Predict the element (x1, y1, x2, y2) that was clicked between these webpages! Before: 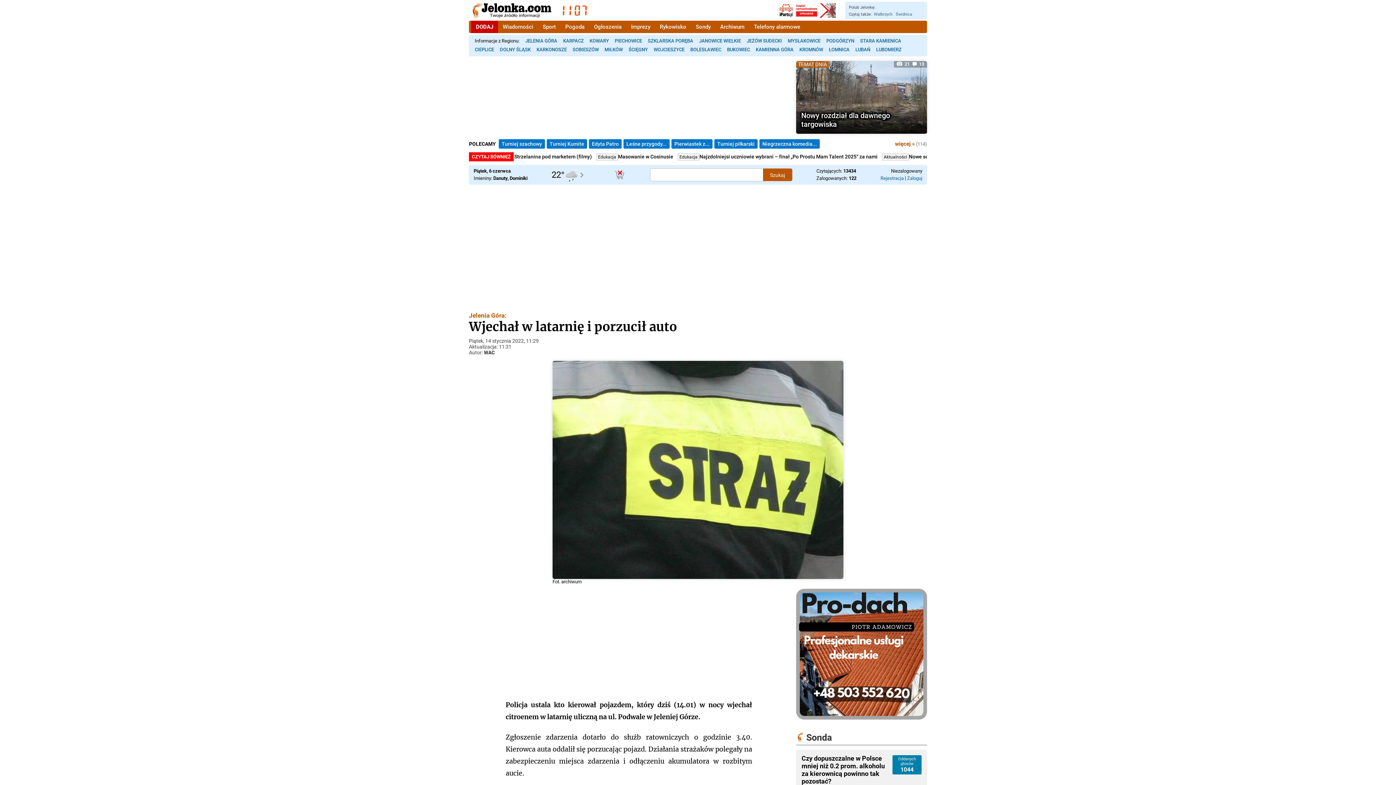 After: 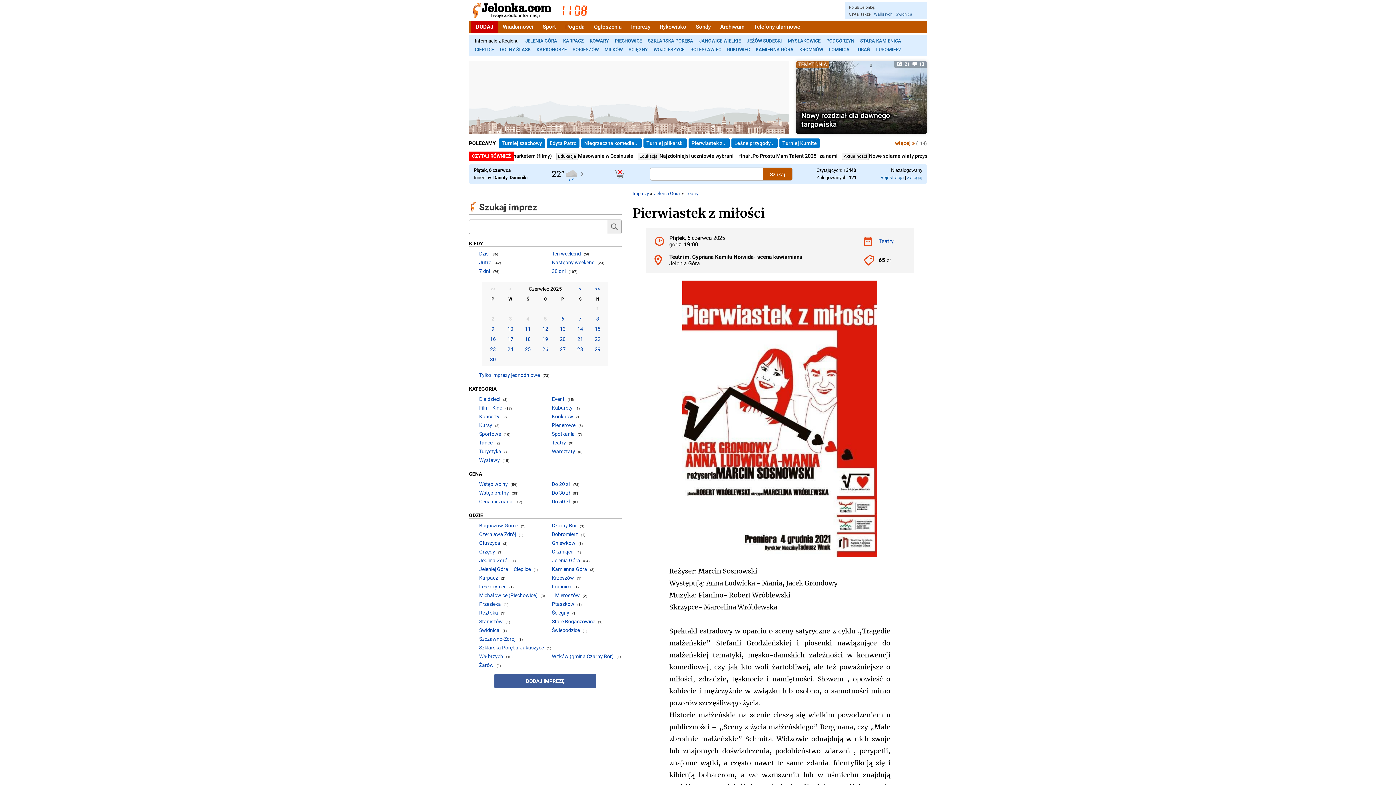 Action: label: Pierwiastek z... bbox: (671, 139, 712, 148)